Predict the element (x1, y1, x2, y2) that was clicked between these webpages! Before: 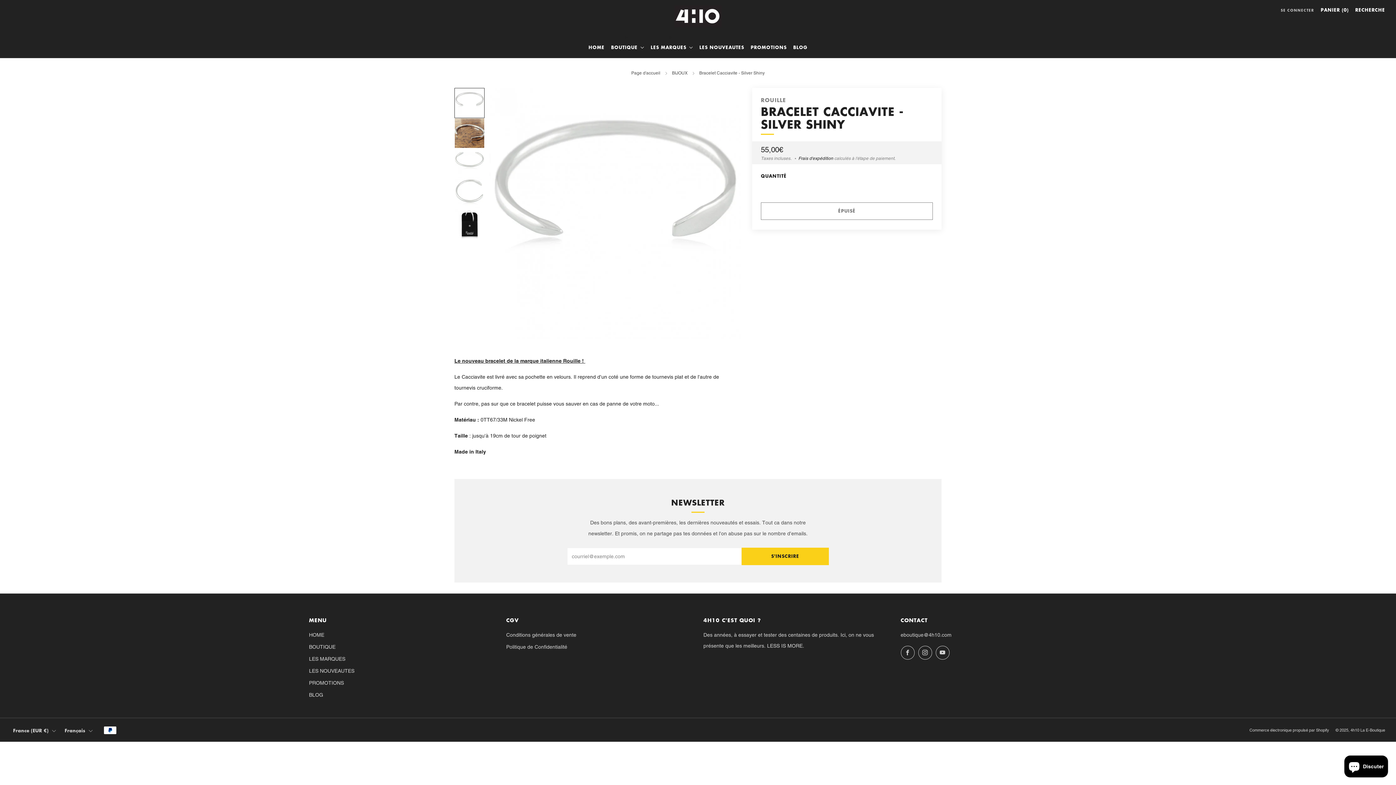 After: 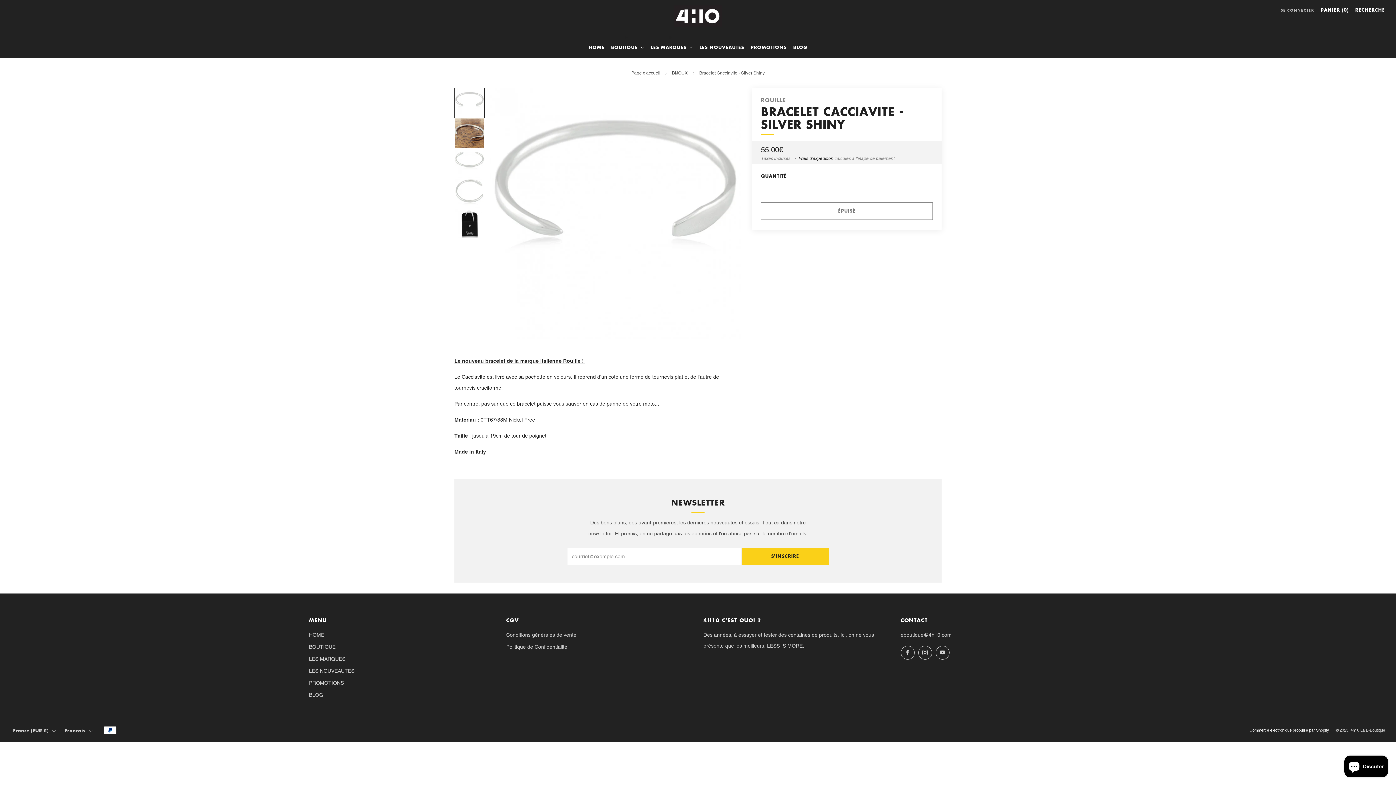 Action: label: Commerce électronique propulsé par Shopify bbox: (1249, 728, 1329, 733)